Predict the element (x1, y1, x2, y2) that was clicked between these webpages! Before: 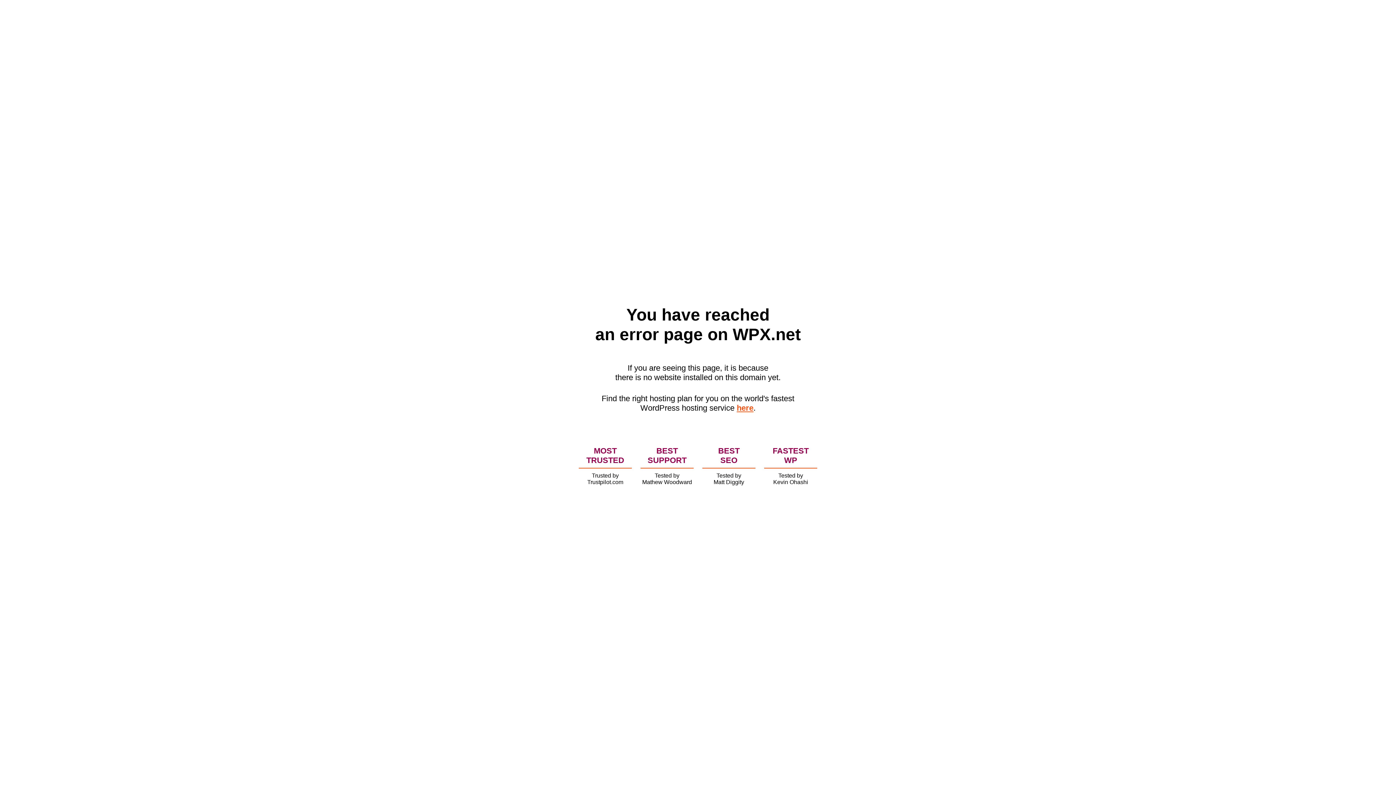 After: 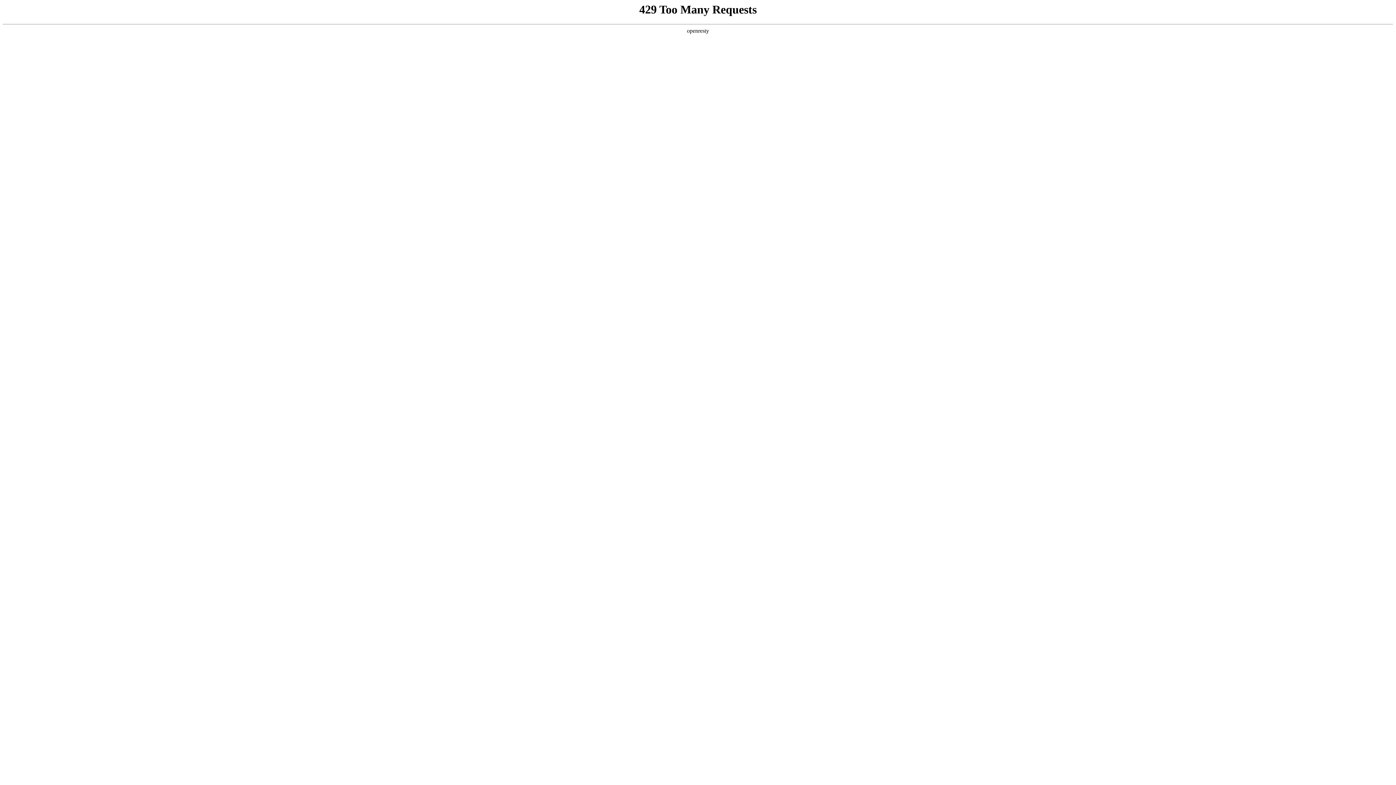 Action: label: here bbox: (736, 403, 753, 412)